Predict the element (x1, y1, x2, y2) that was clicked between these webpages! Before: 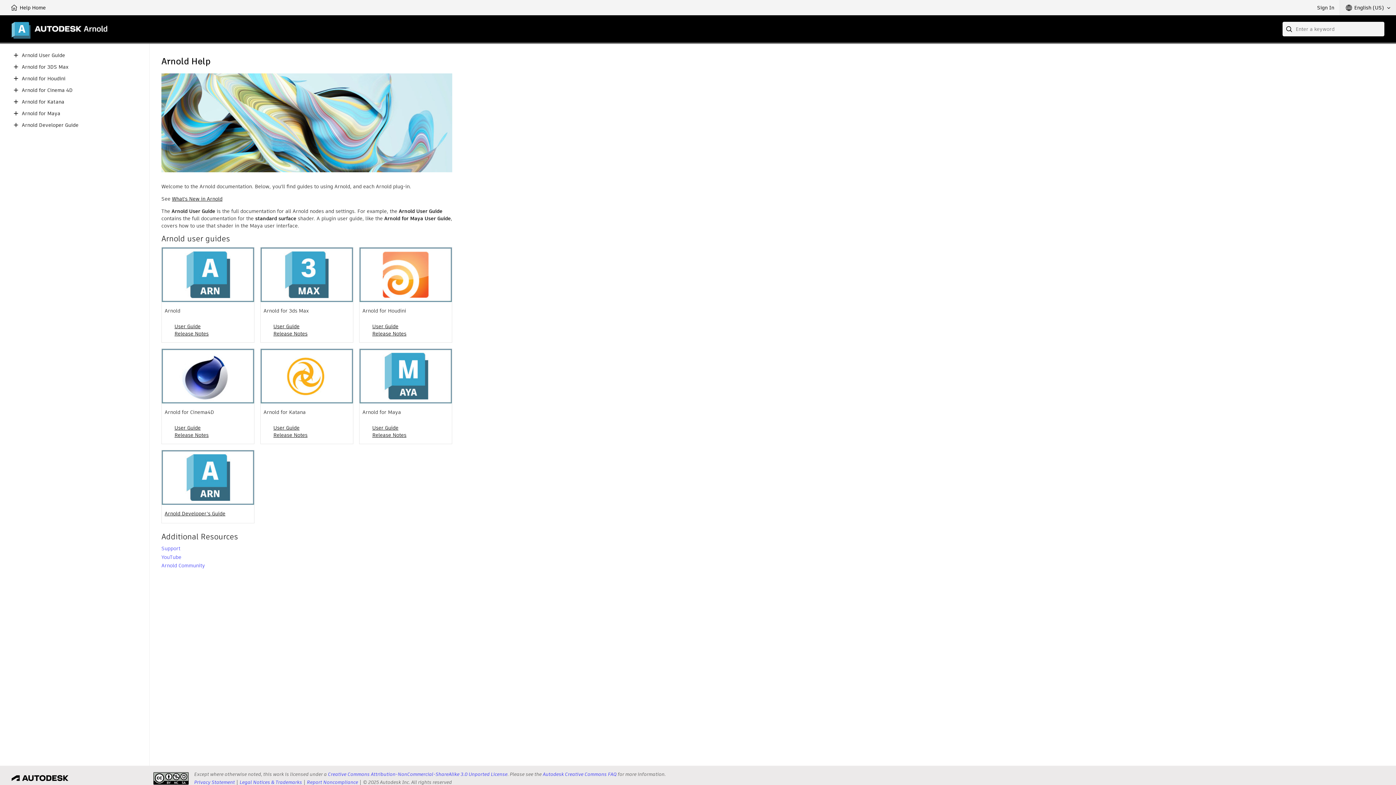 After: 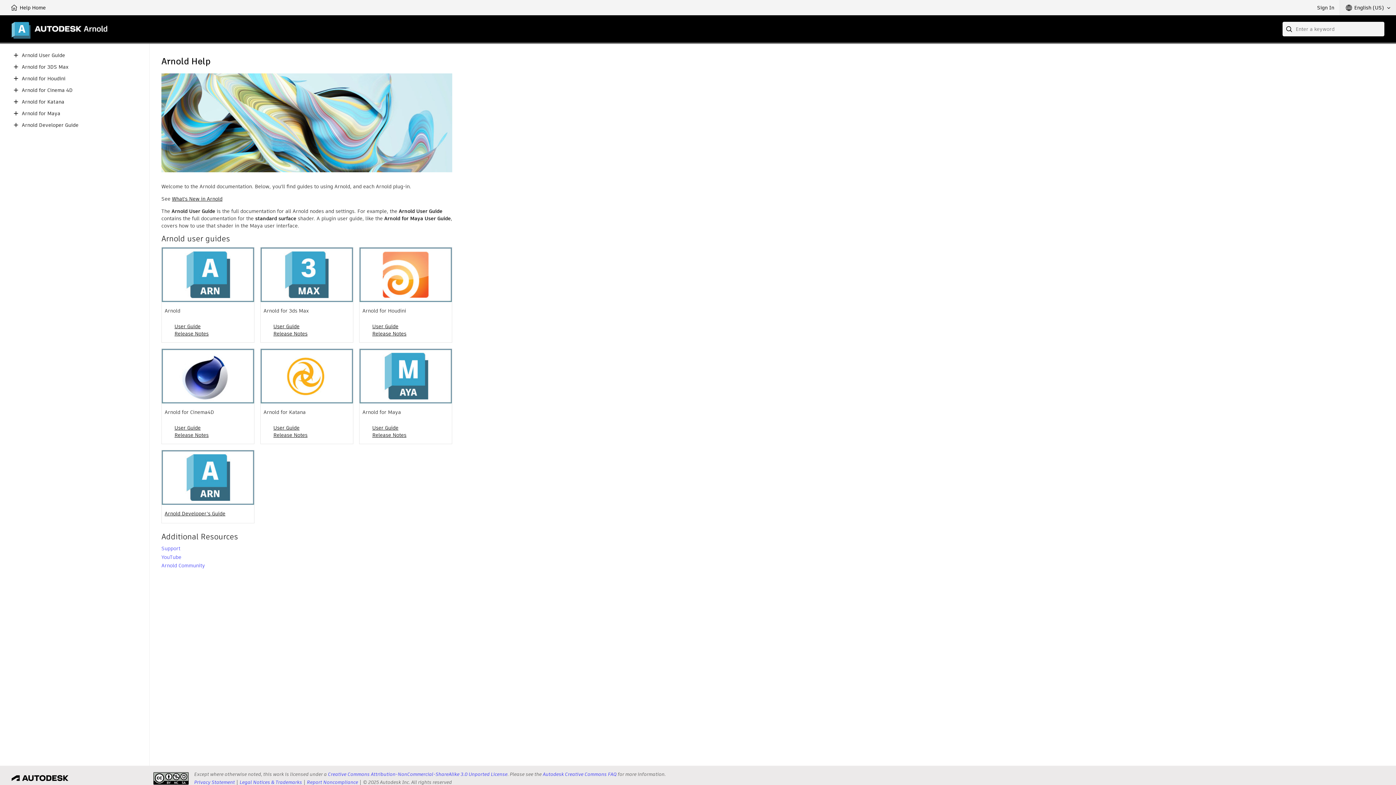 Action: label: Creative Commons Attribution-NonCommercial-ShareAlike 3.0 Unported License bbox: (328, 771, 507, 778)